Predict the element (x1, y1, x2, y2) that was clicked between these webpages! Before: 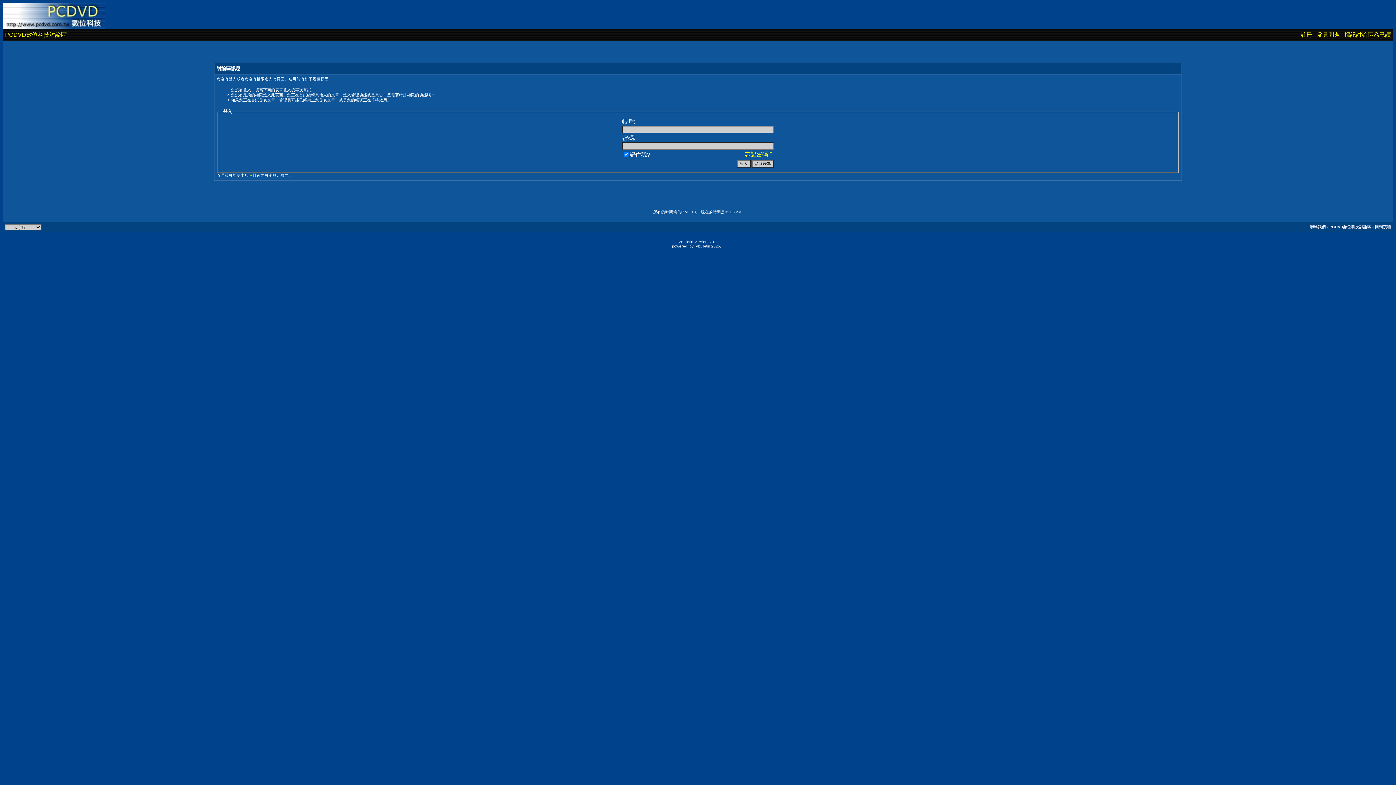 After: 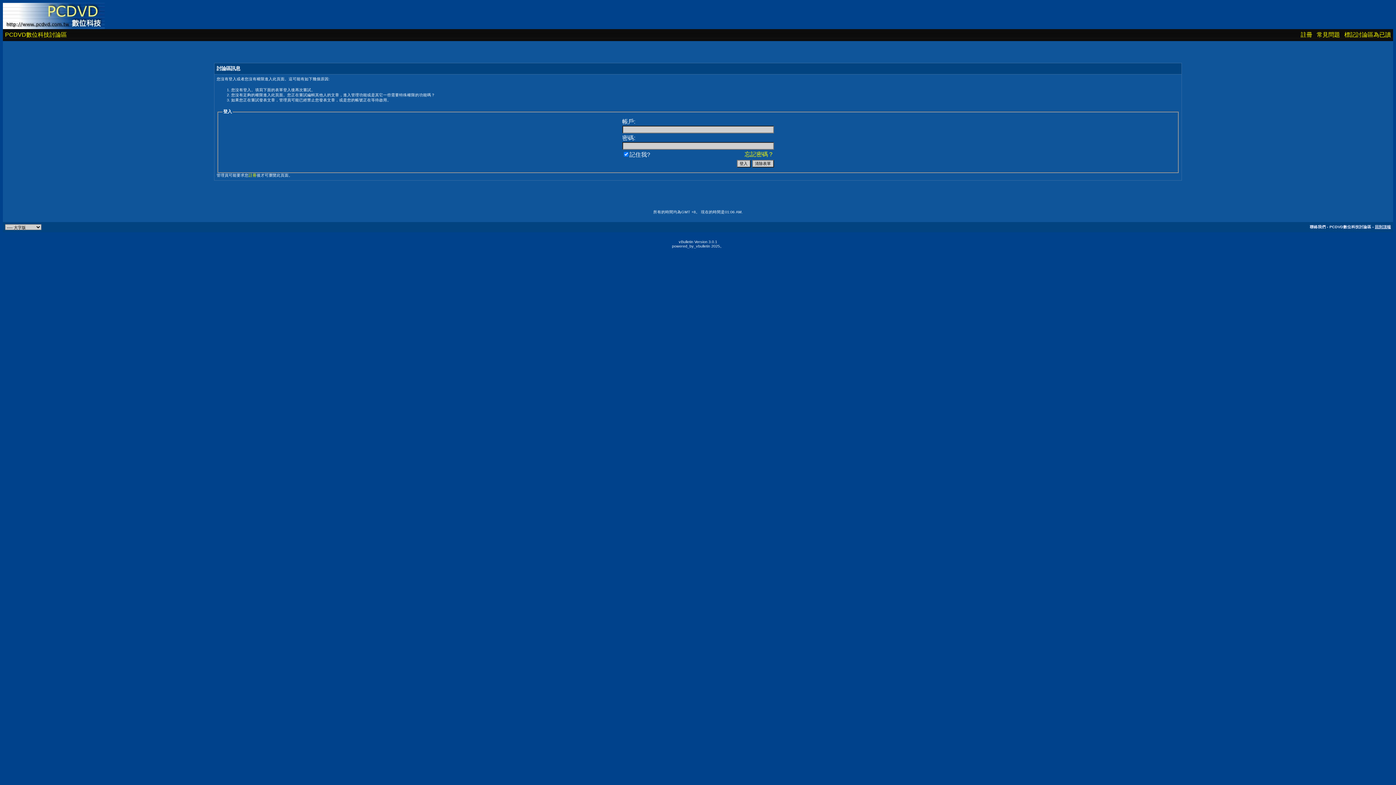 Action: label: 回到頂端 bbox: (1375, 224, 1391, 229)